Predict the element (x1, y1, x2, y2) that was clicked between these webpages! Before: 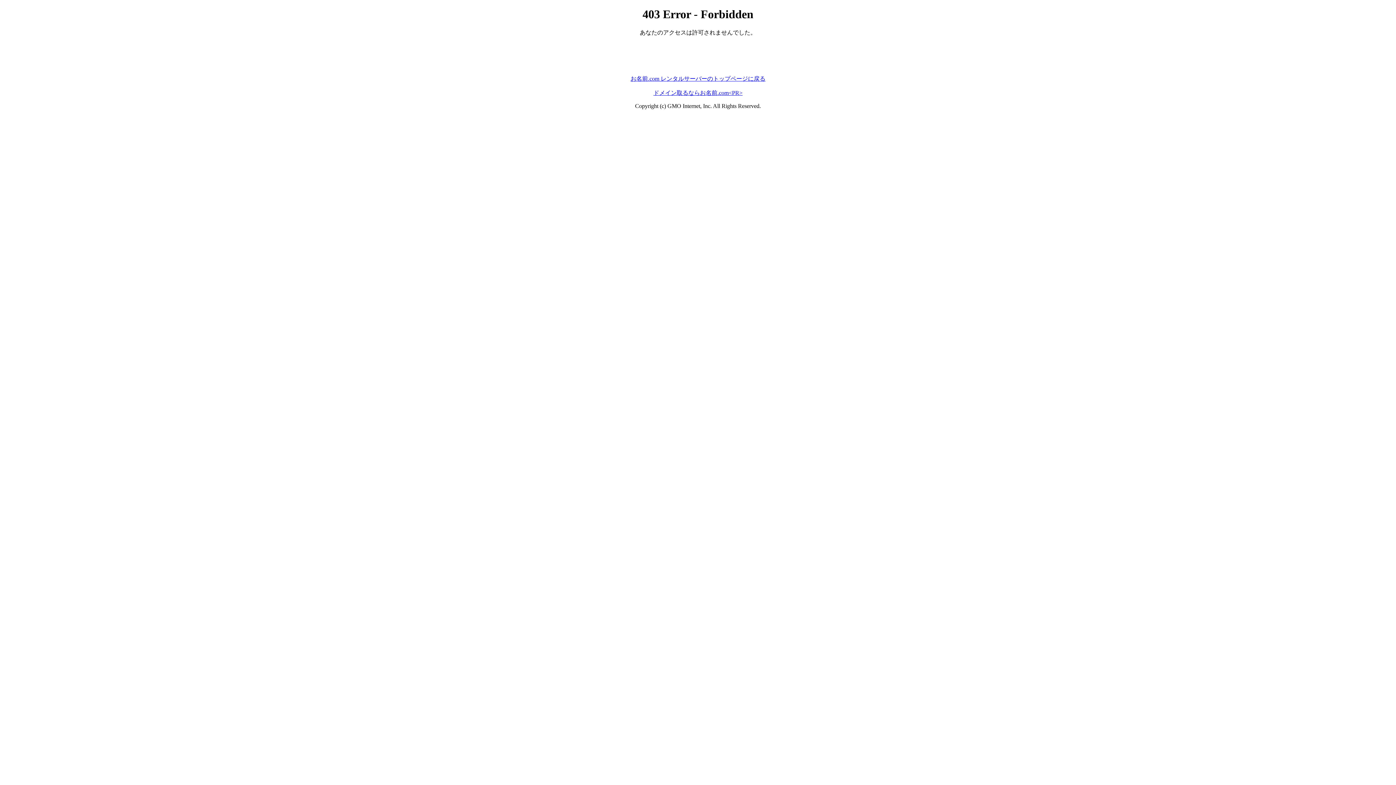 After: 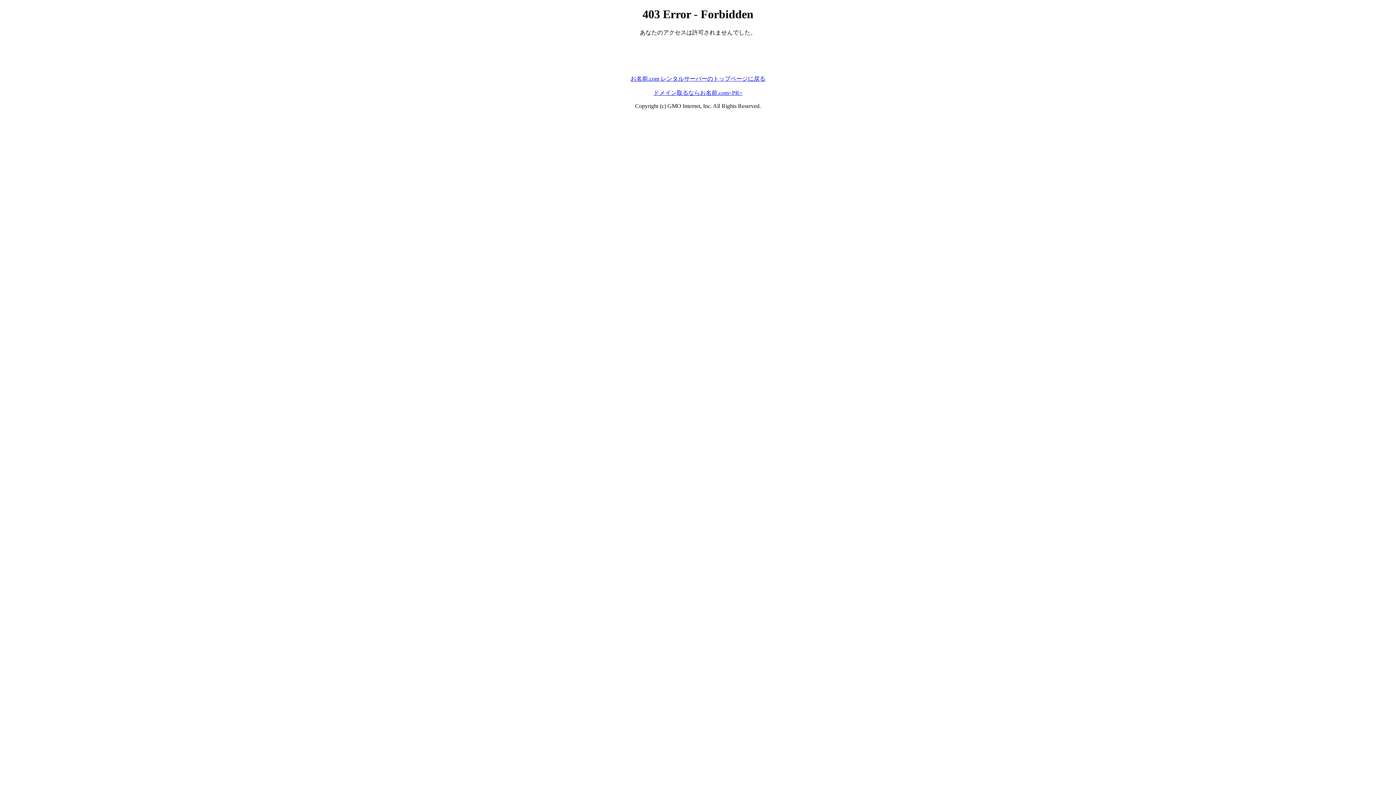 Action: bbox: (653, 89, 742, 95) label: ドメイン取るならお名前.com<PR>